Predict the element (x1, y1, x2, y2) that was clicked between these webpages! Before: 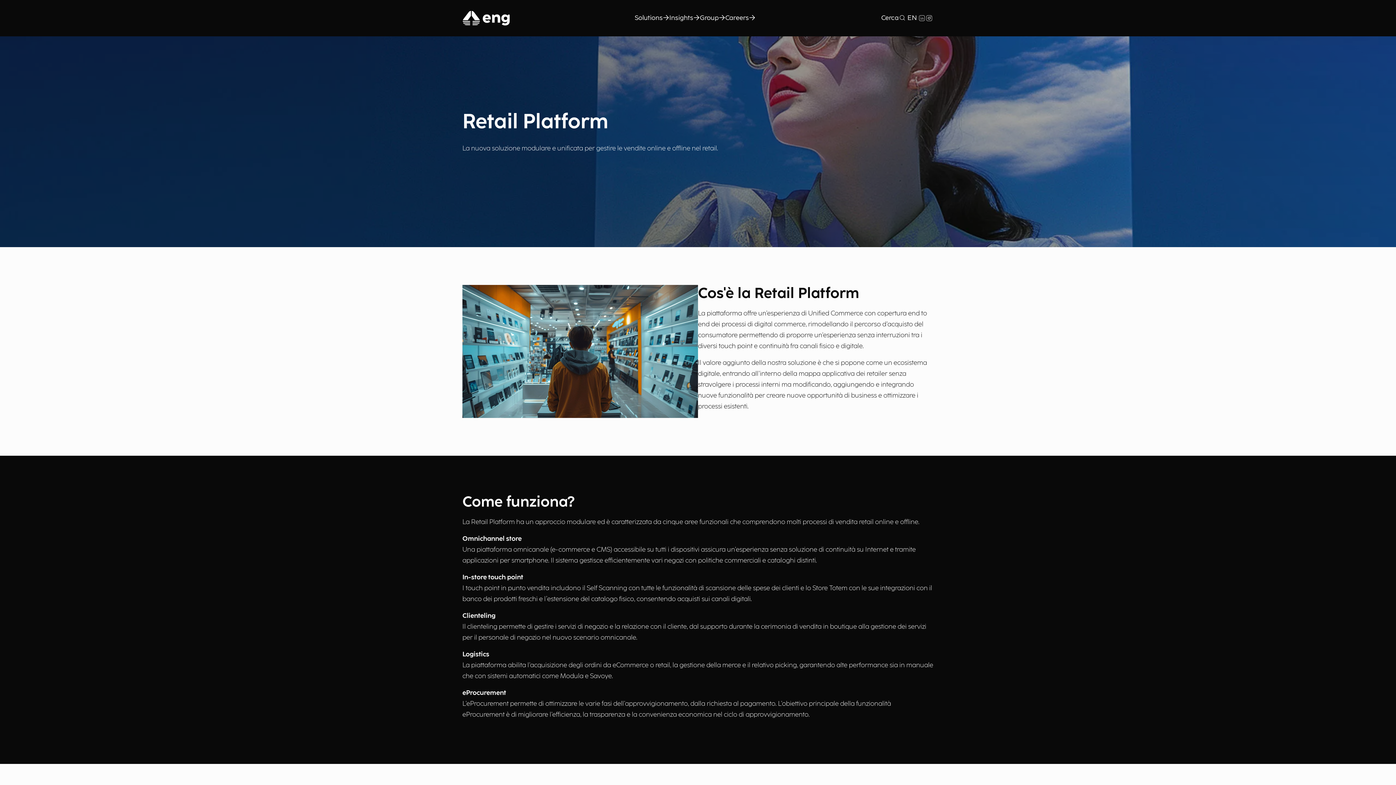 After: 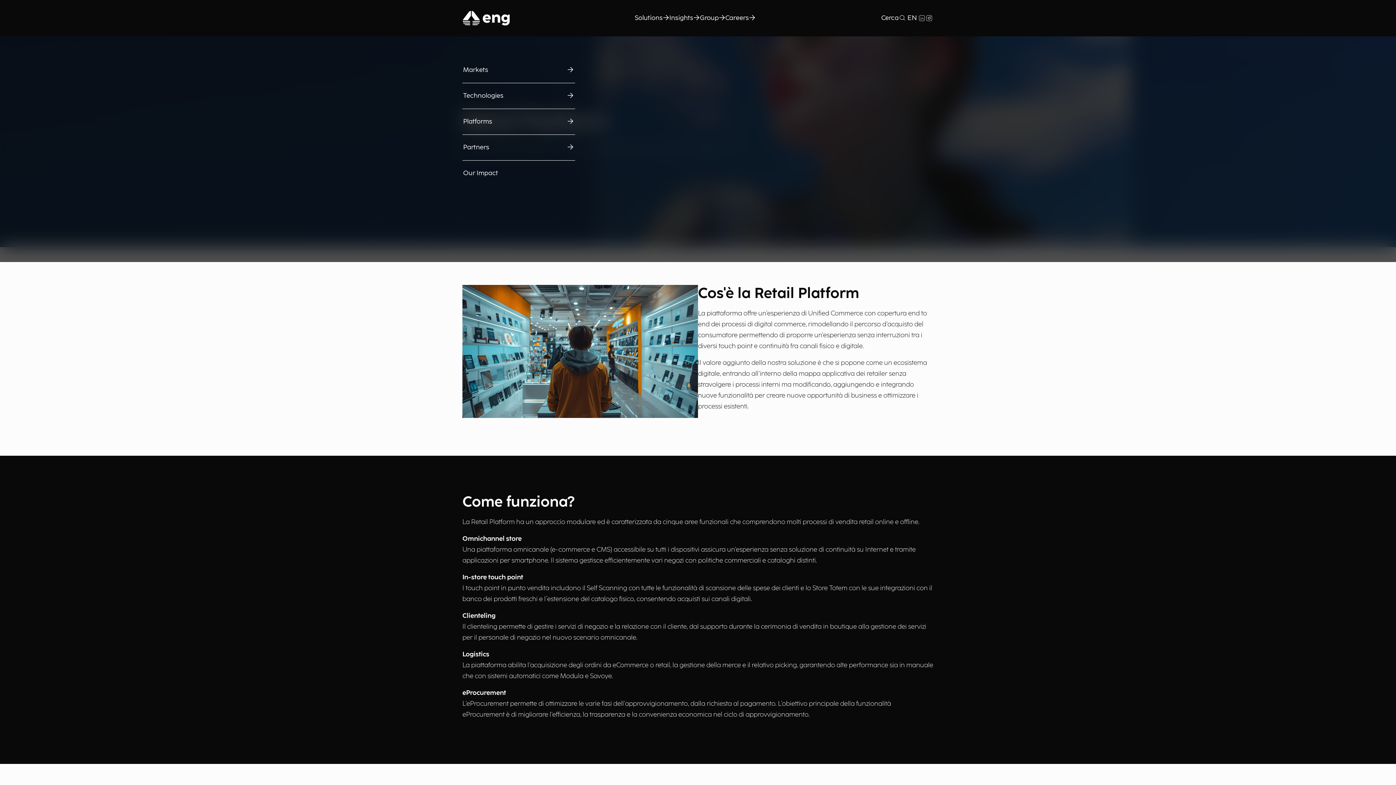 Action: bbox: (634, 9, 669, 26) label: Solutions